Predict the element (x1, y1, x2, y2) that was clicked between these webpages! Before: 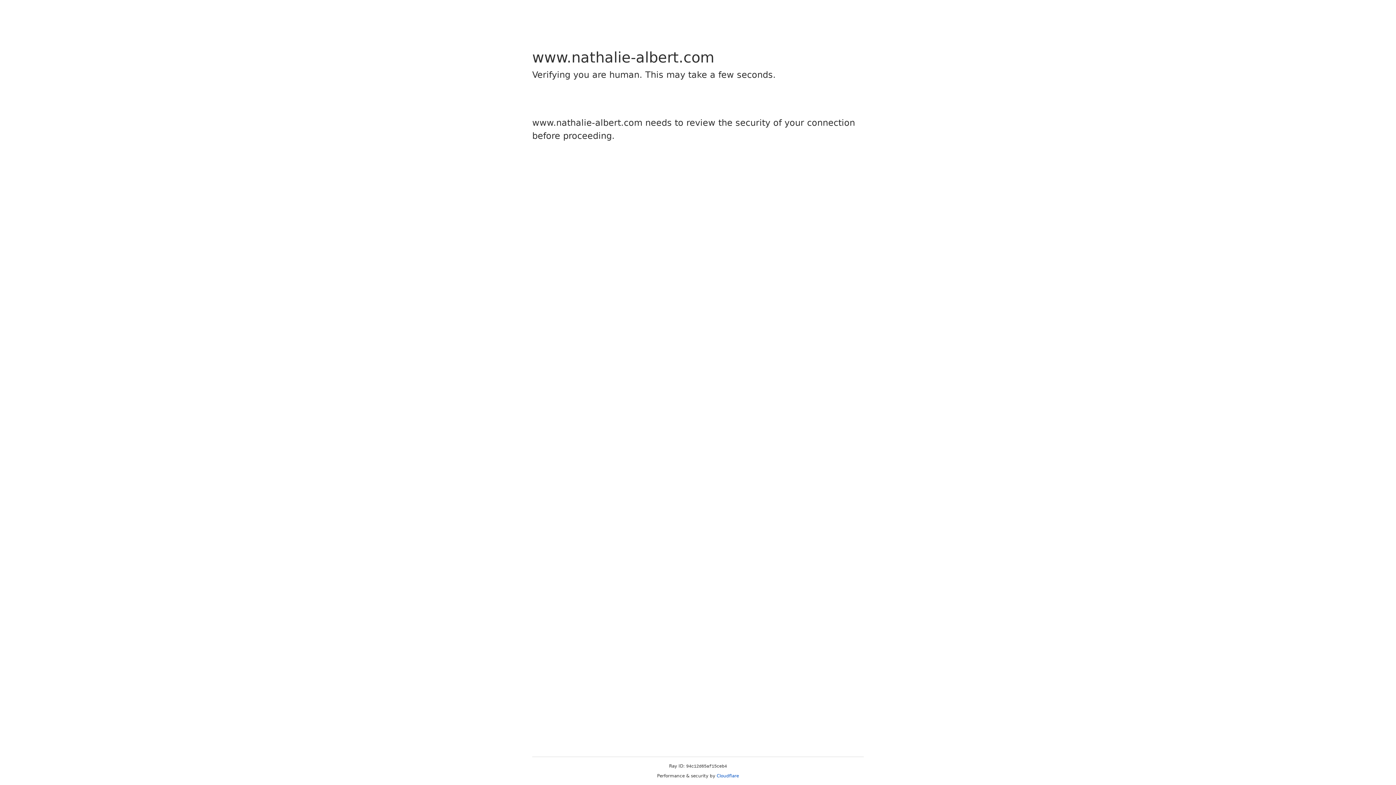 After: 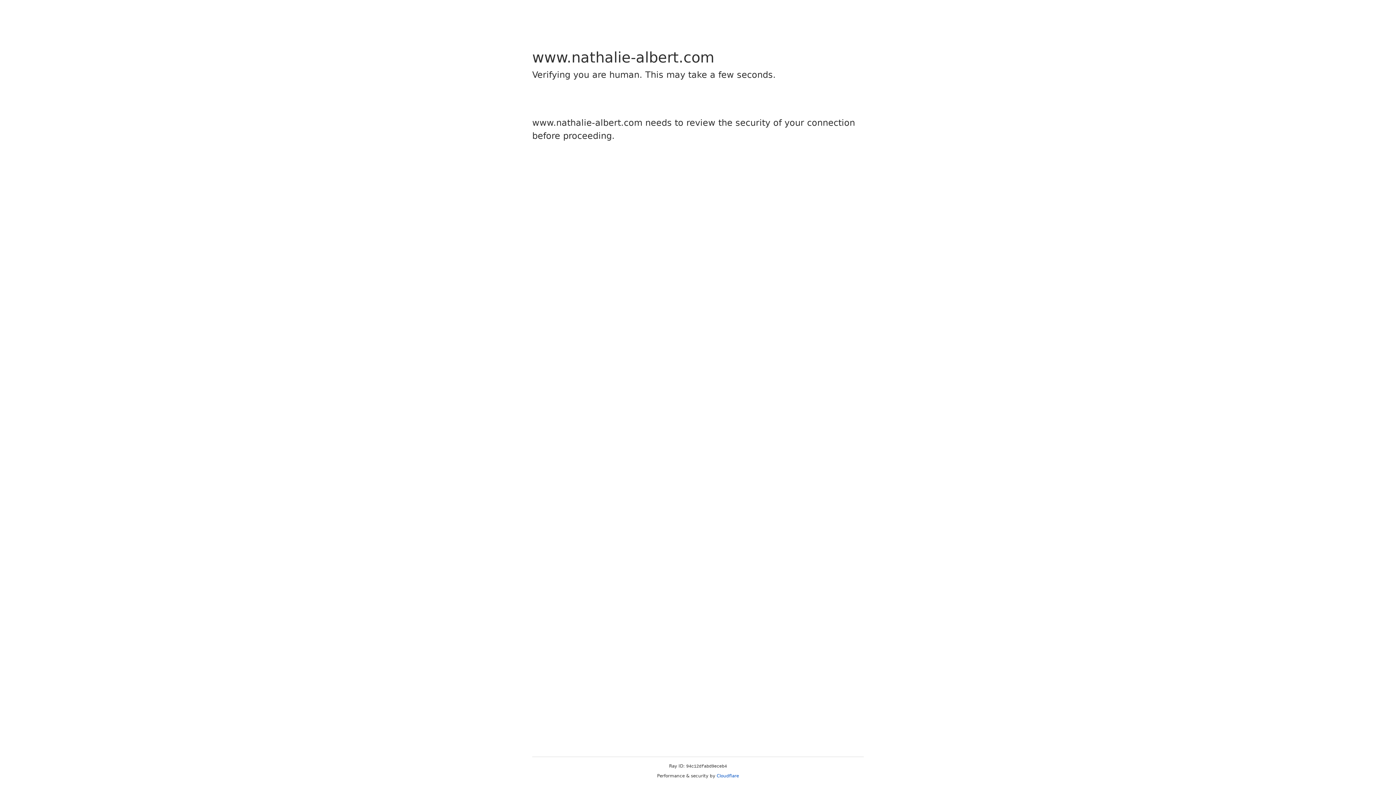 Action: bbox: (716, 773, 739, 778) label: Cloudflare